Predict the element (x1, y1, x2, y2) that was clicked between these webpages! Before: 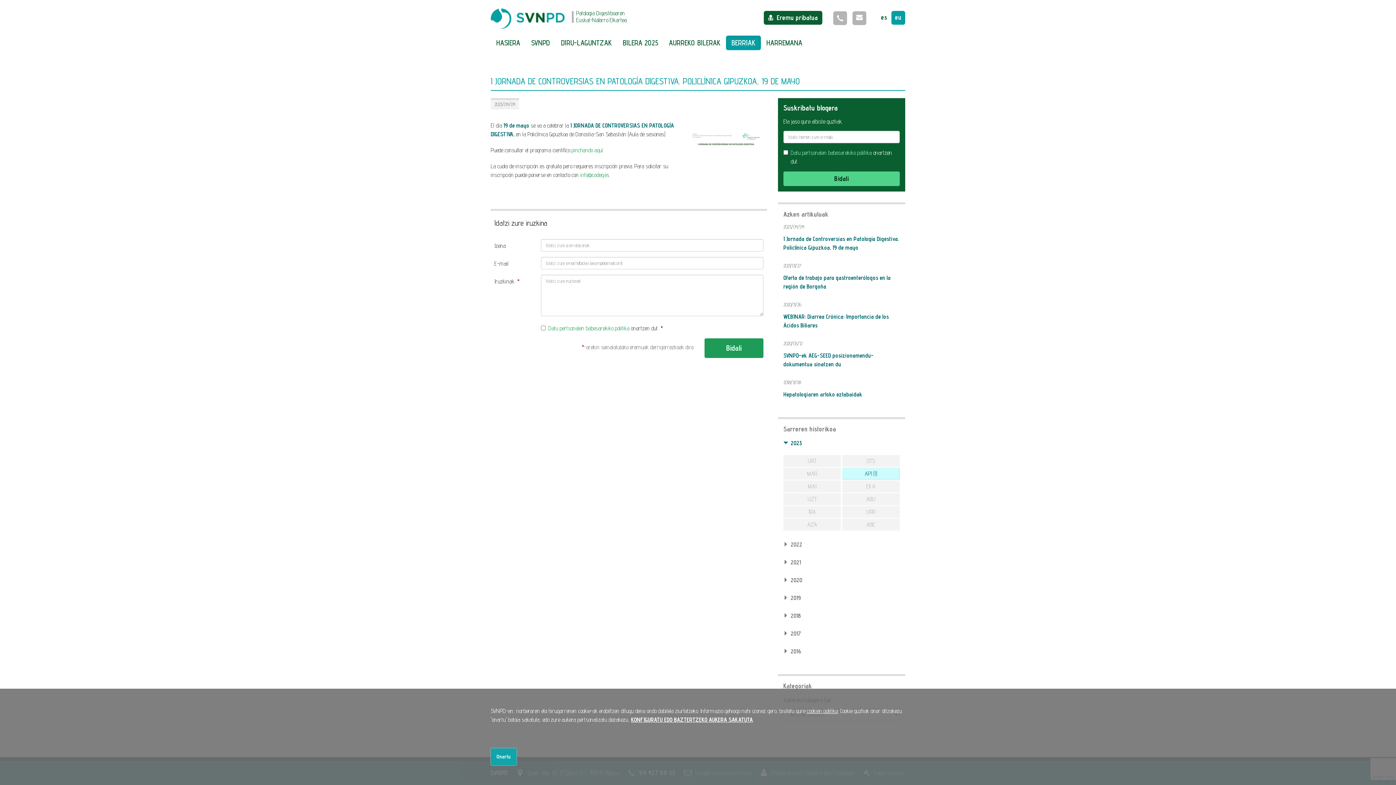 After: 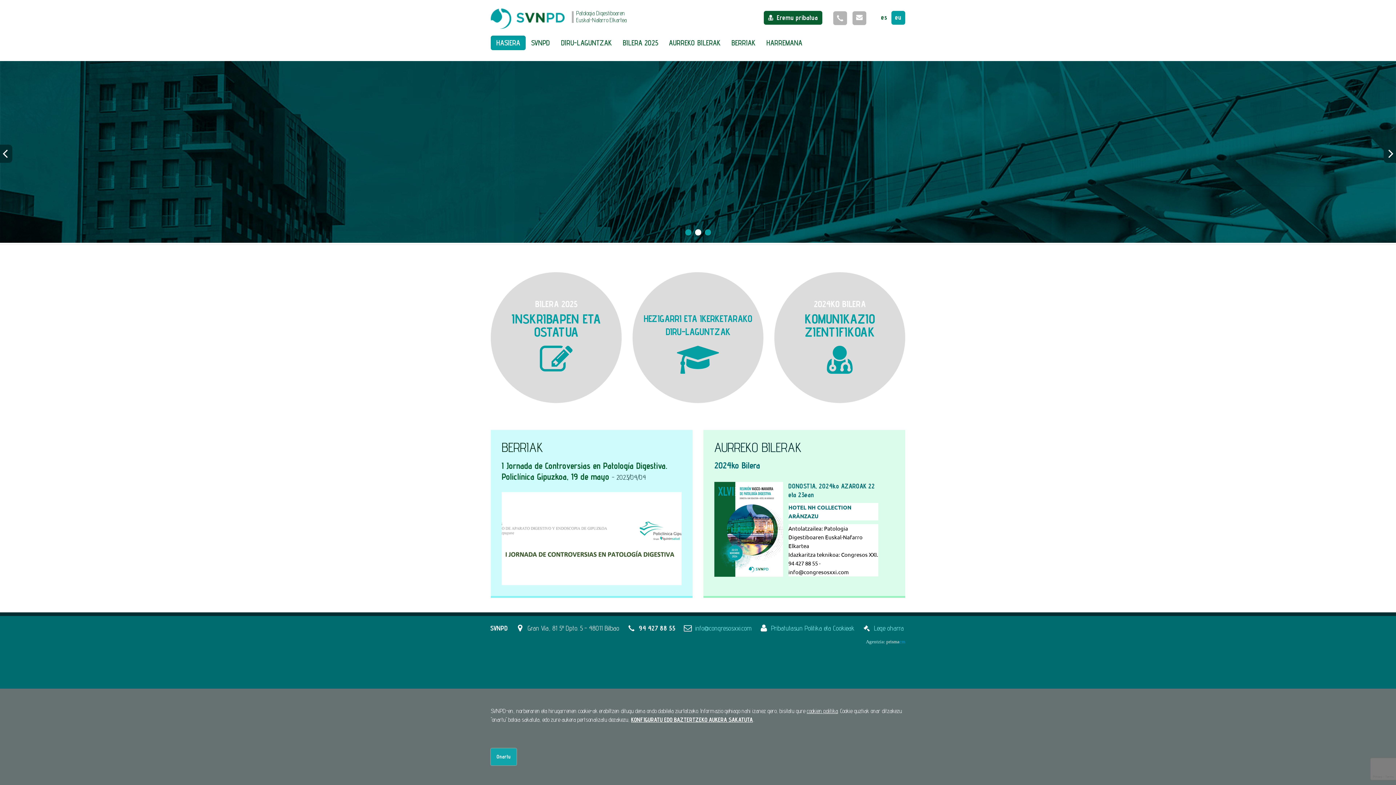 Action: label: HASIERA bbox: (490, 35, 525, 50)